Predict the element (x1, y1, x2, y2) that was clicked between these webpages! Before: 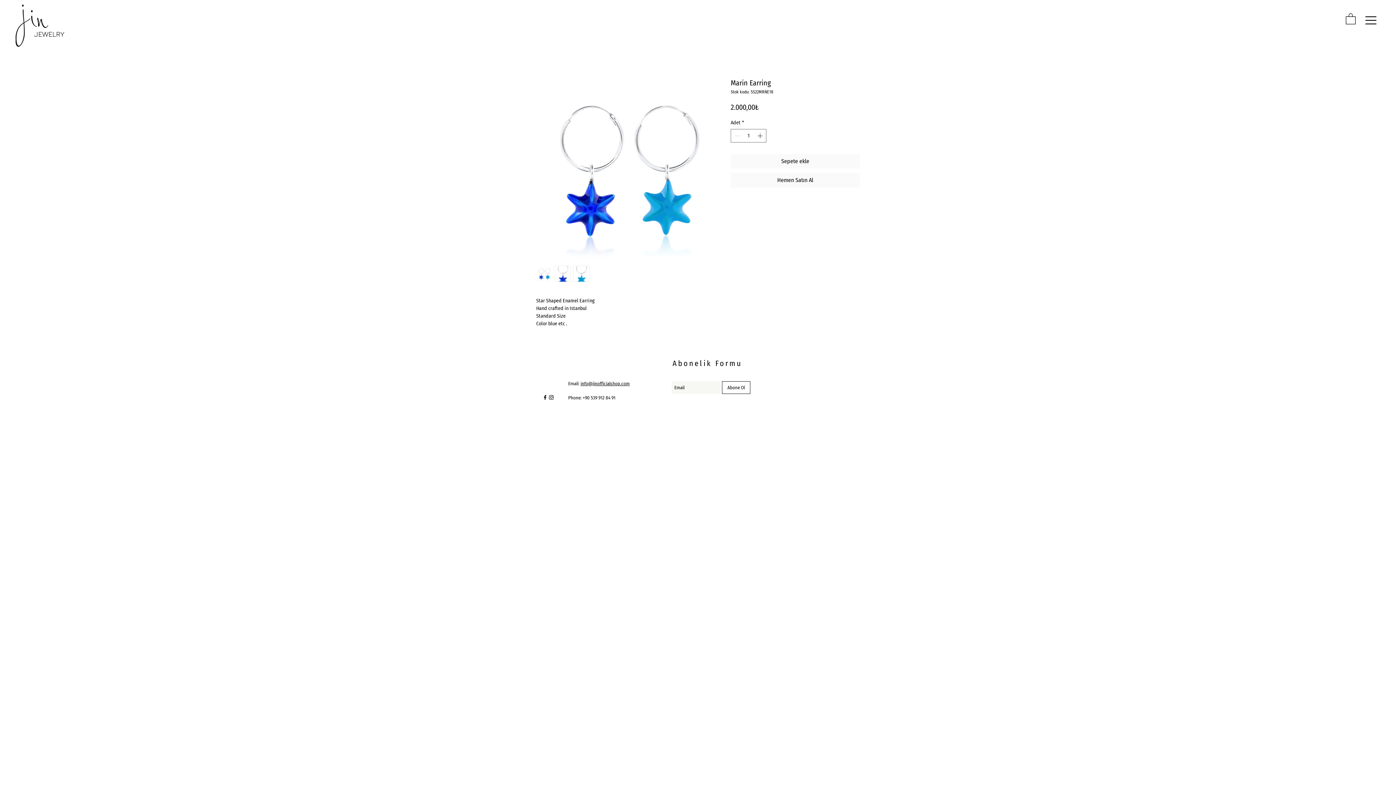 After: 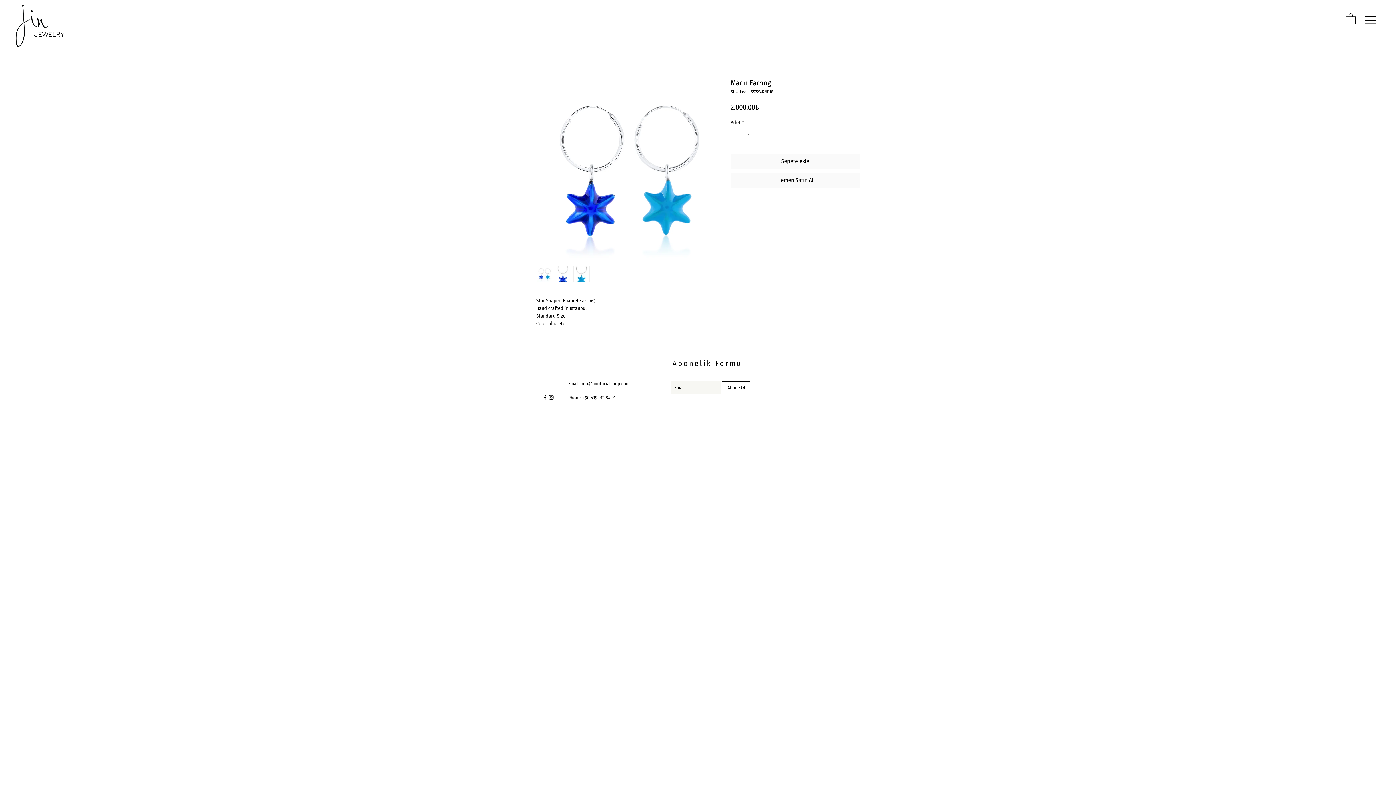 Action: label: Increment bbox: (756, 129, 765, 142)